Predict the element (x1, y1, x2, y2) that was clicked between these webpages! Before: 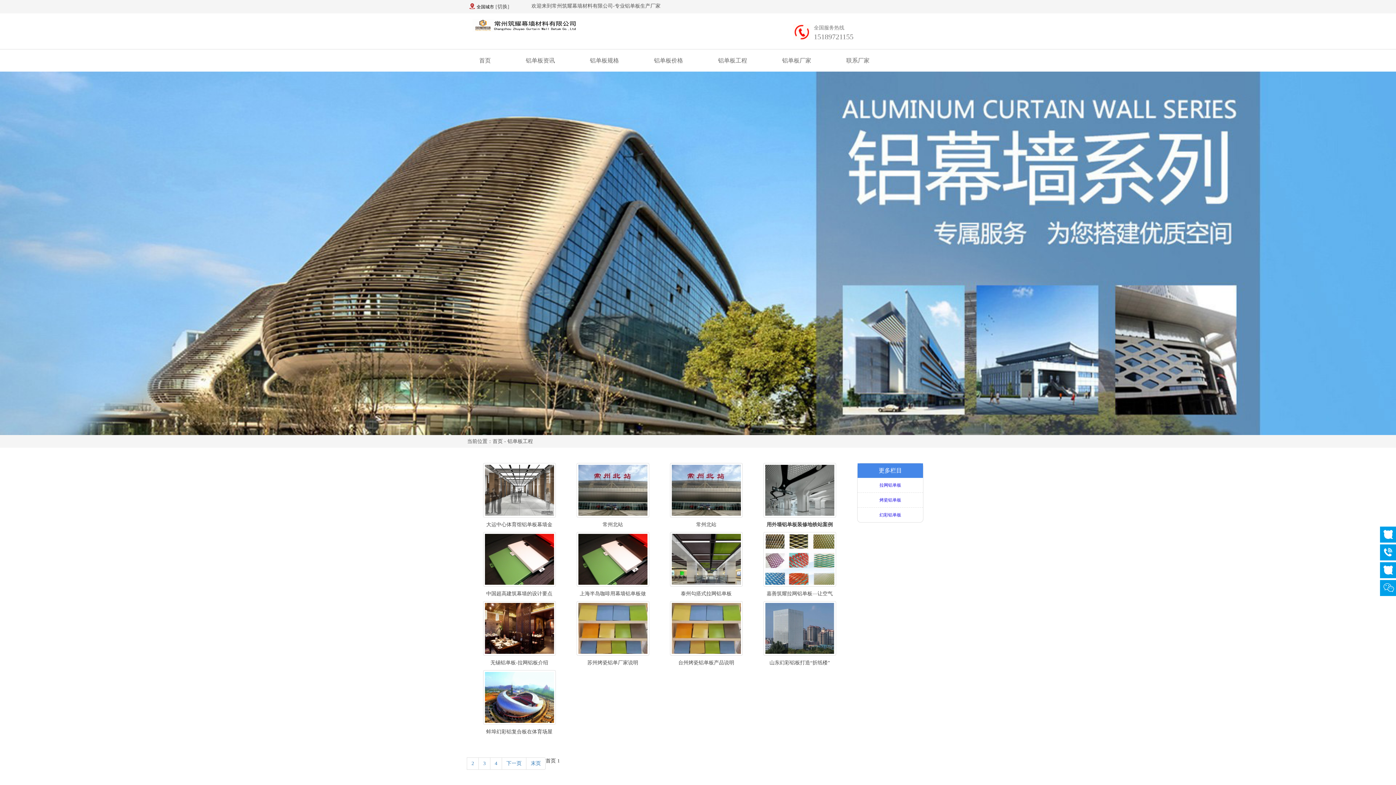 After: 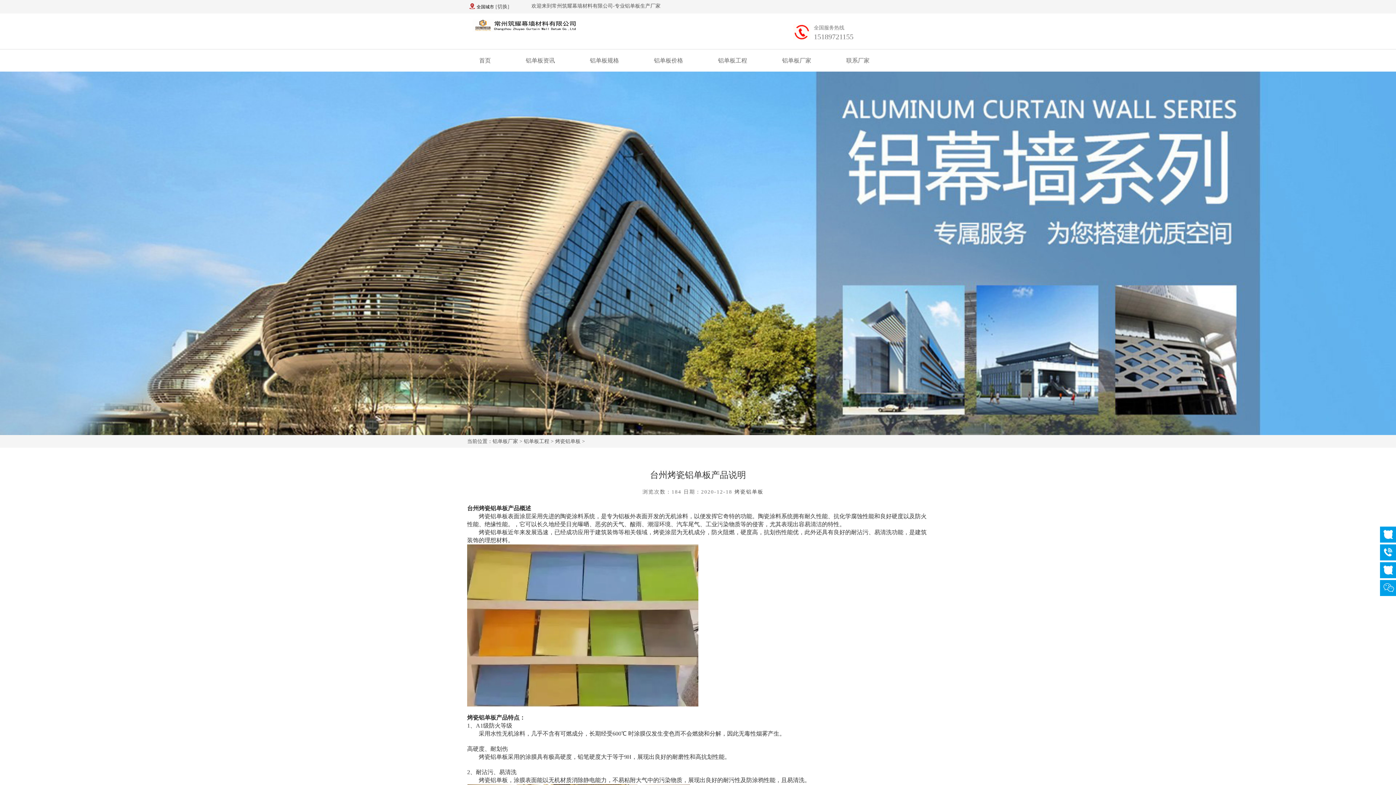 Action: bbox: (659, 601, 753, 666) label: 台州烤瓷铝单板产品说明